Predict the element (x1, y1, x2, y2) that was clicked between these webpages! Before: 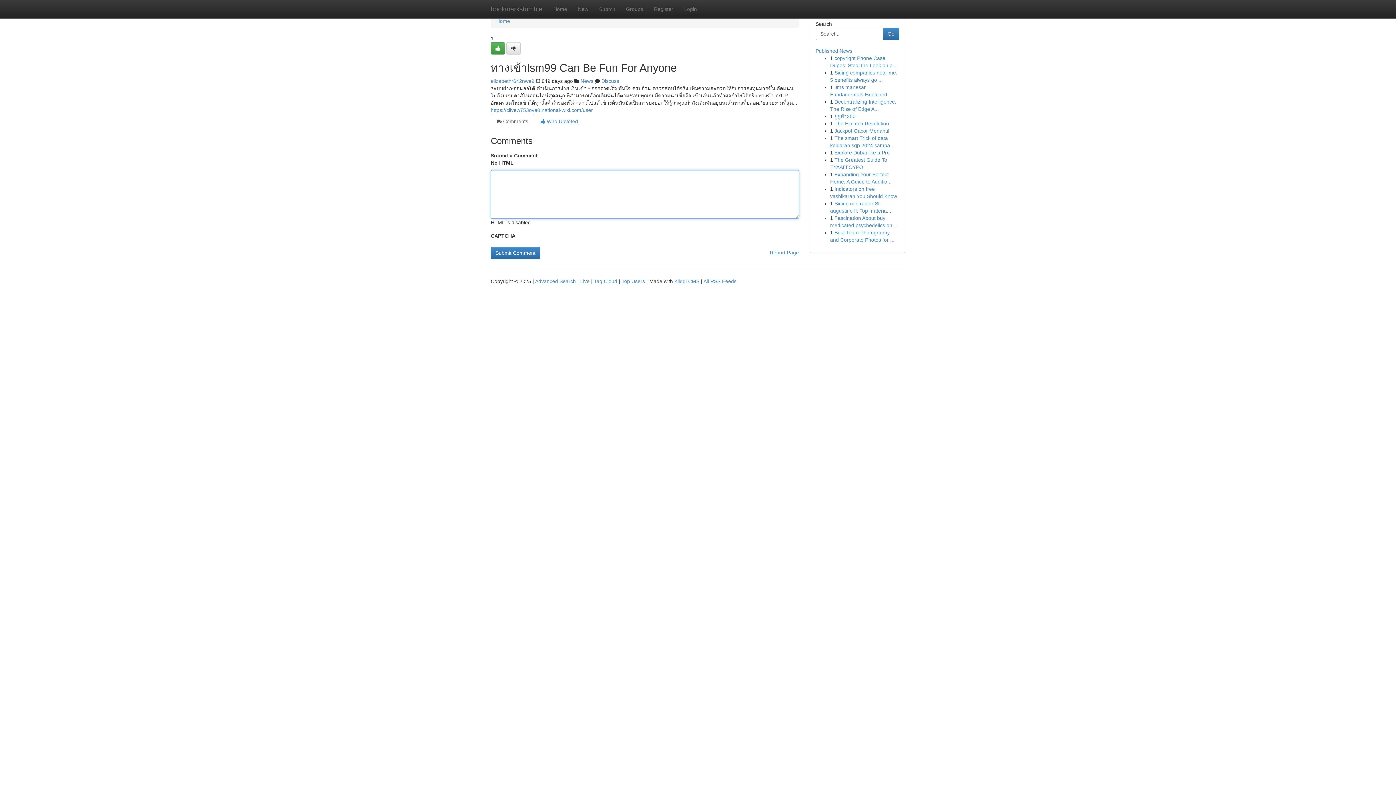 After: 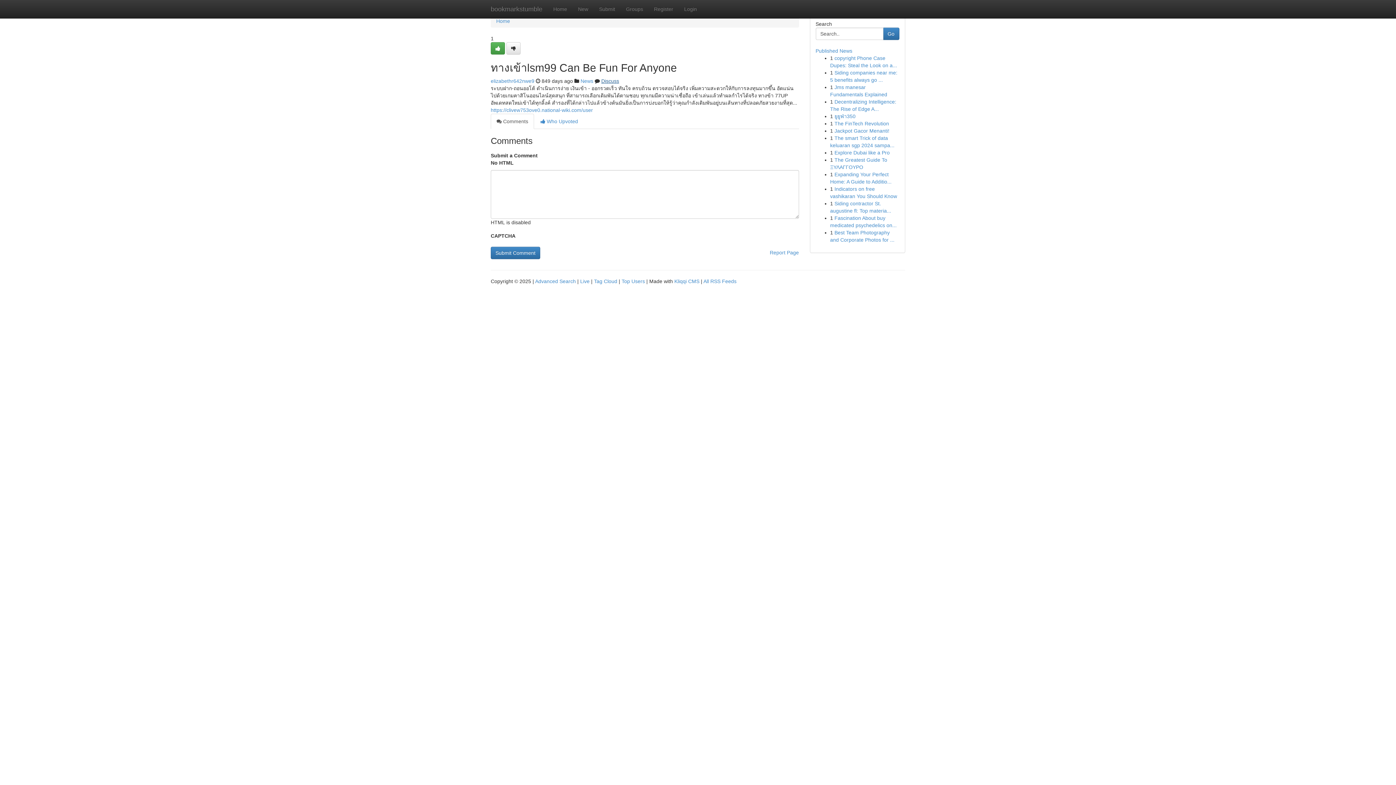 Action: label: Discuss bbox: (601, 78, 619, 84)